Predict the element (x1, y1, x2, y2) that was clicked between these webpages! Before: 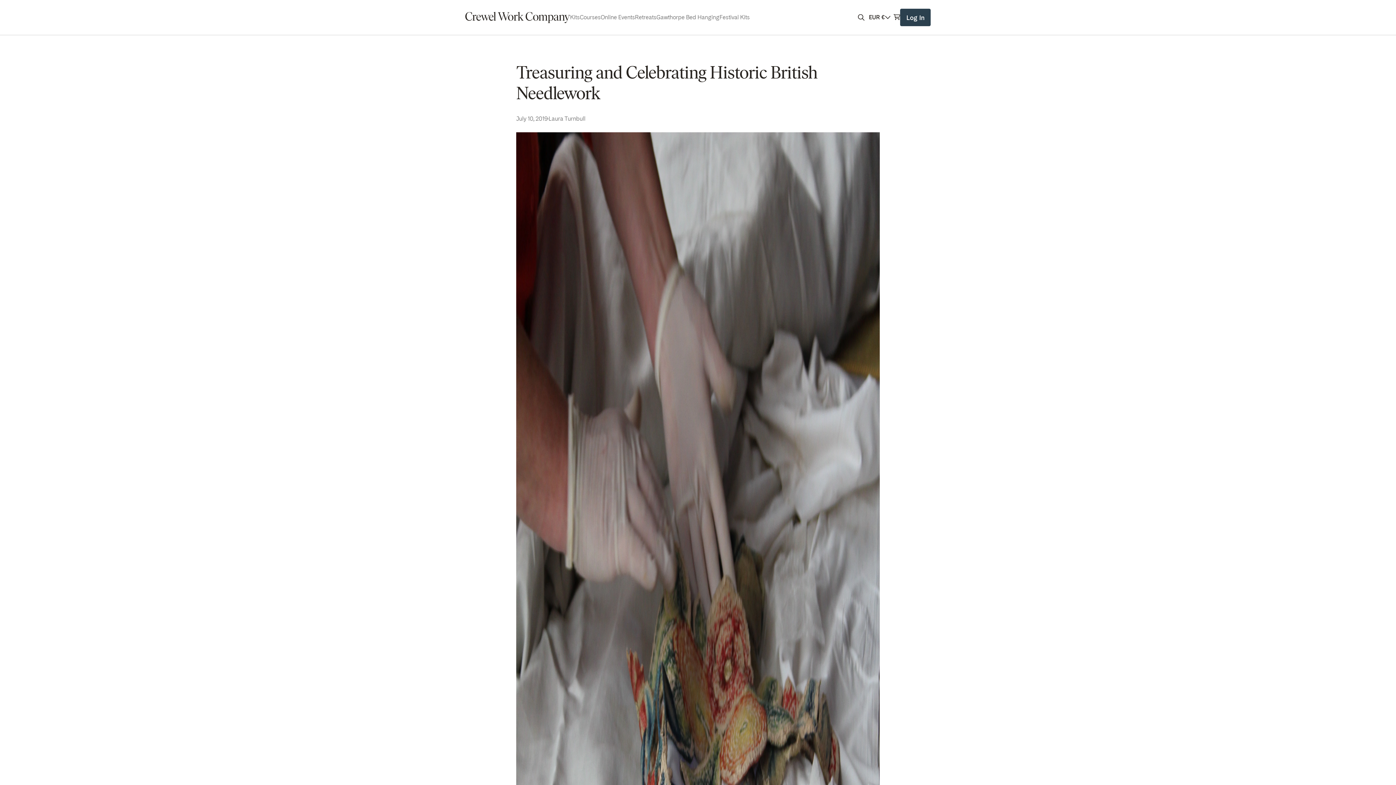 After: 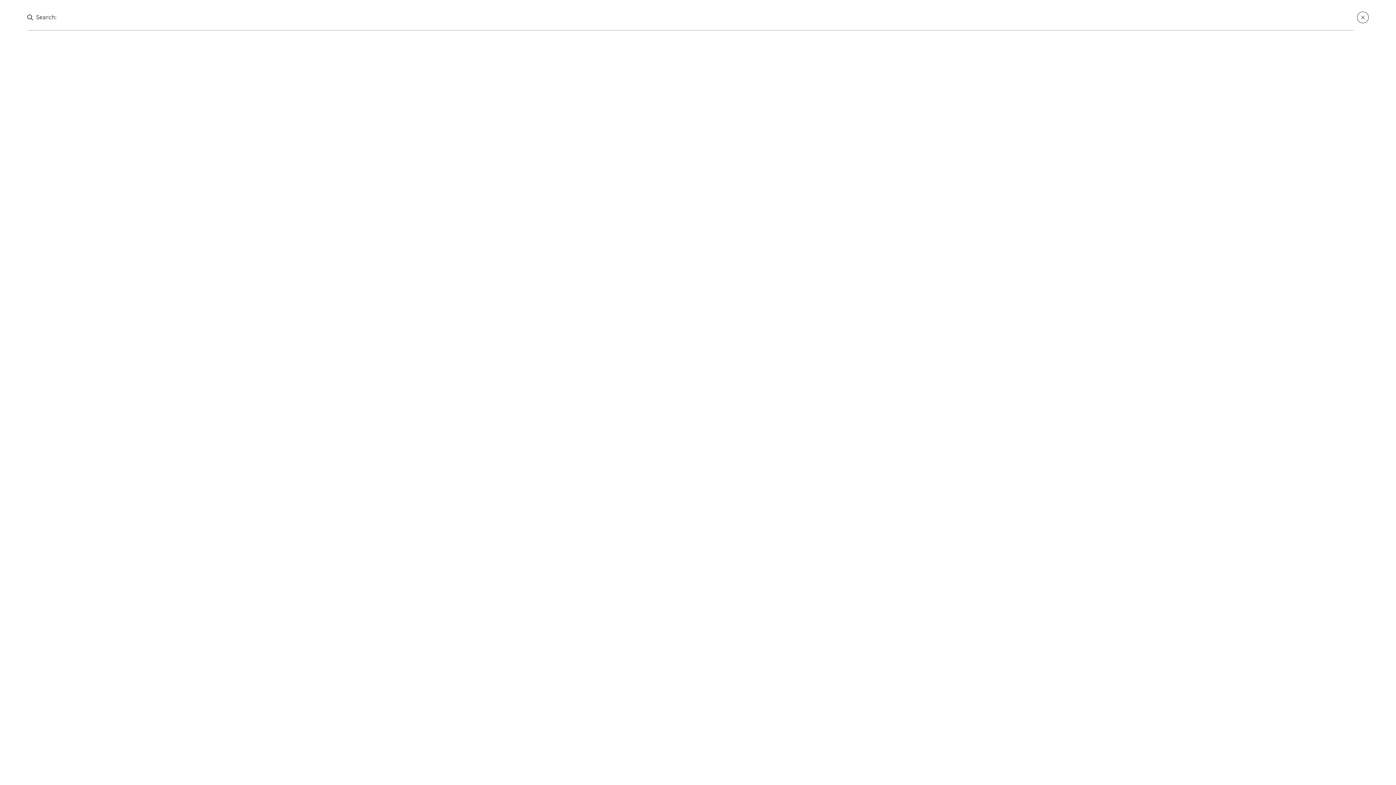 Action: label: Search bbox: (858, 14, 864, 20)